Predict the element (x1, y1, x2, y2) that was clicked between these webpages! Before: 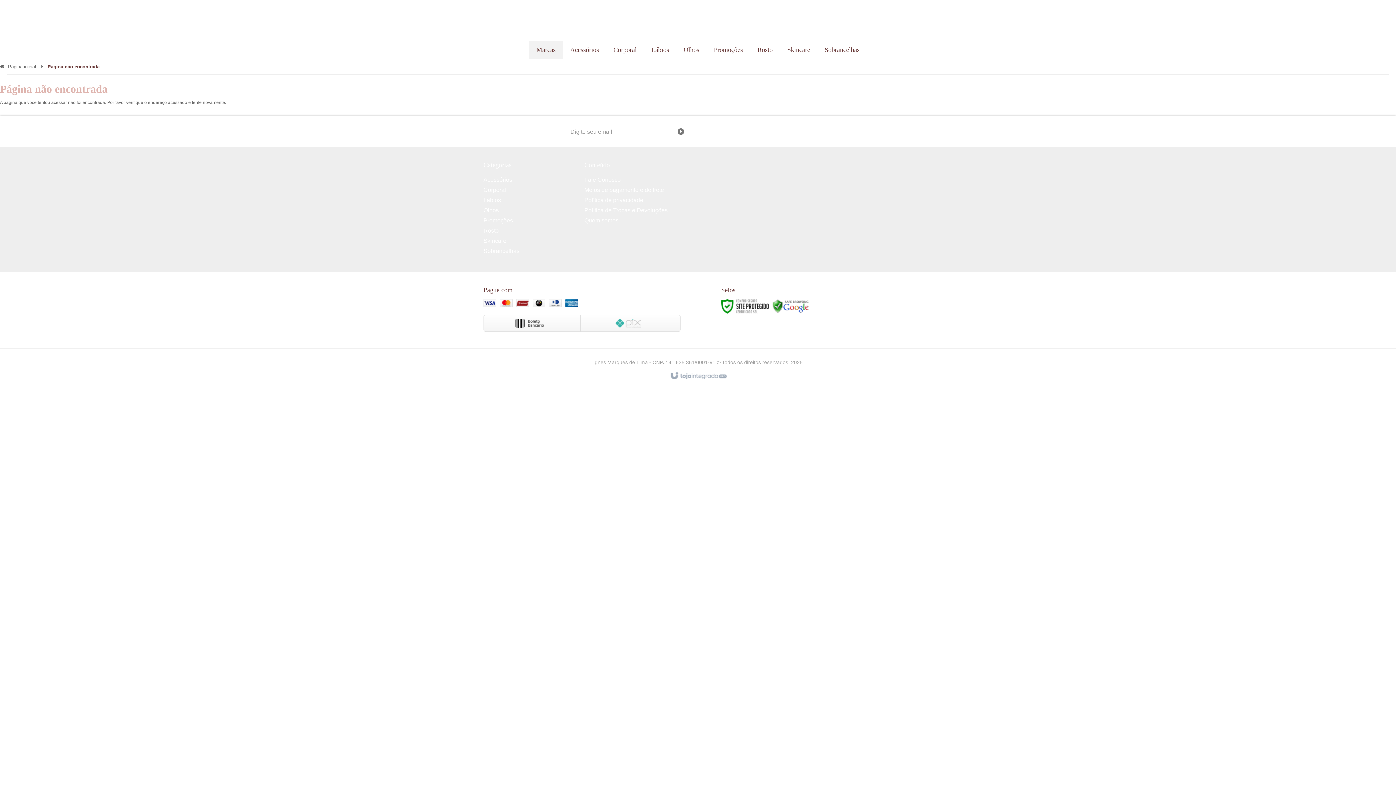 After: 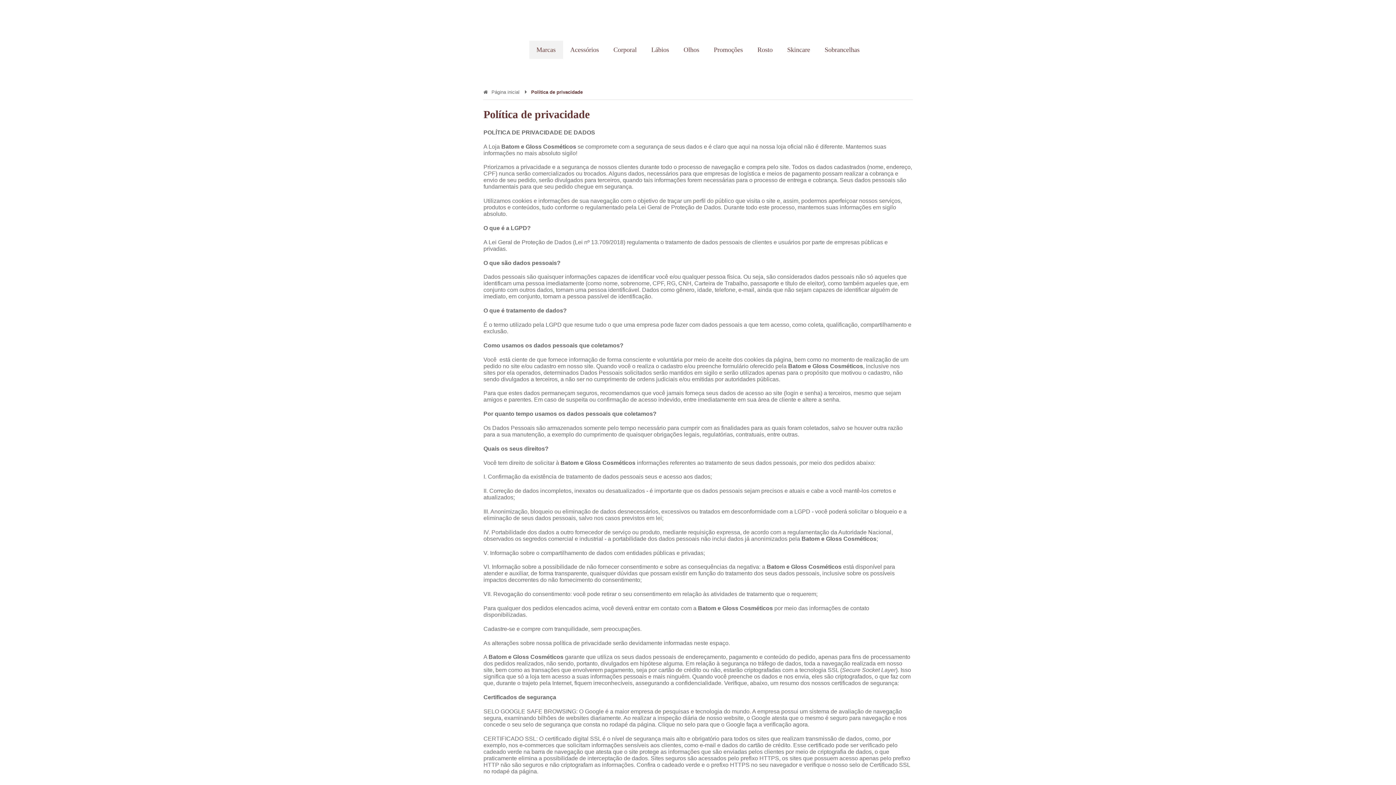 Action: label: Política de privacidade bbox: (584, 197, 643, 203)